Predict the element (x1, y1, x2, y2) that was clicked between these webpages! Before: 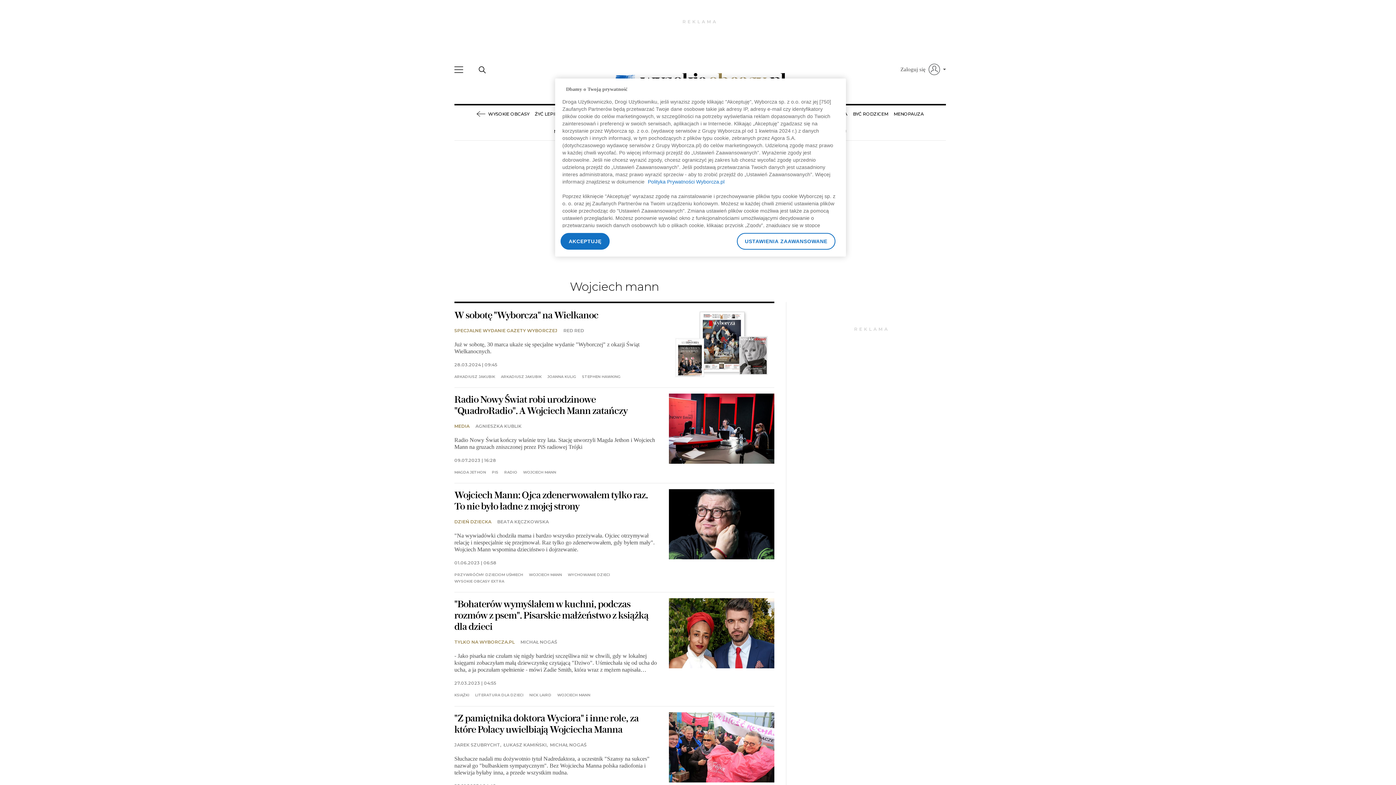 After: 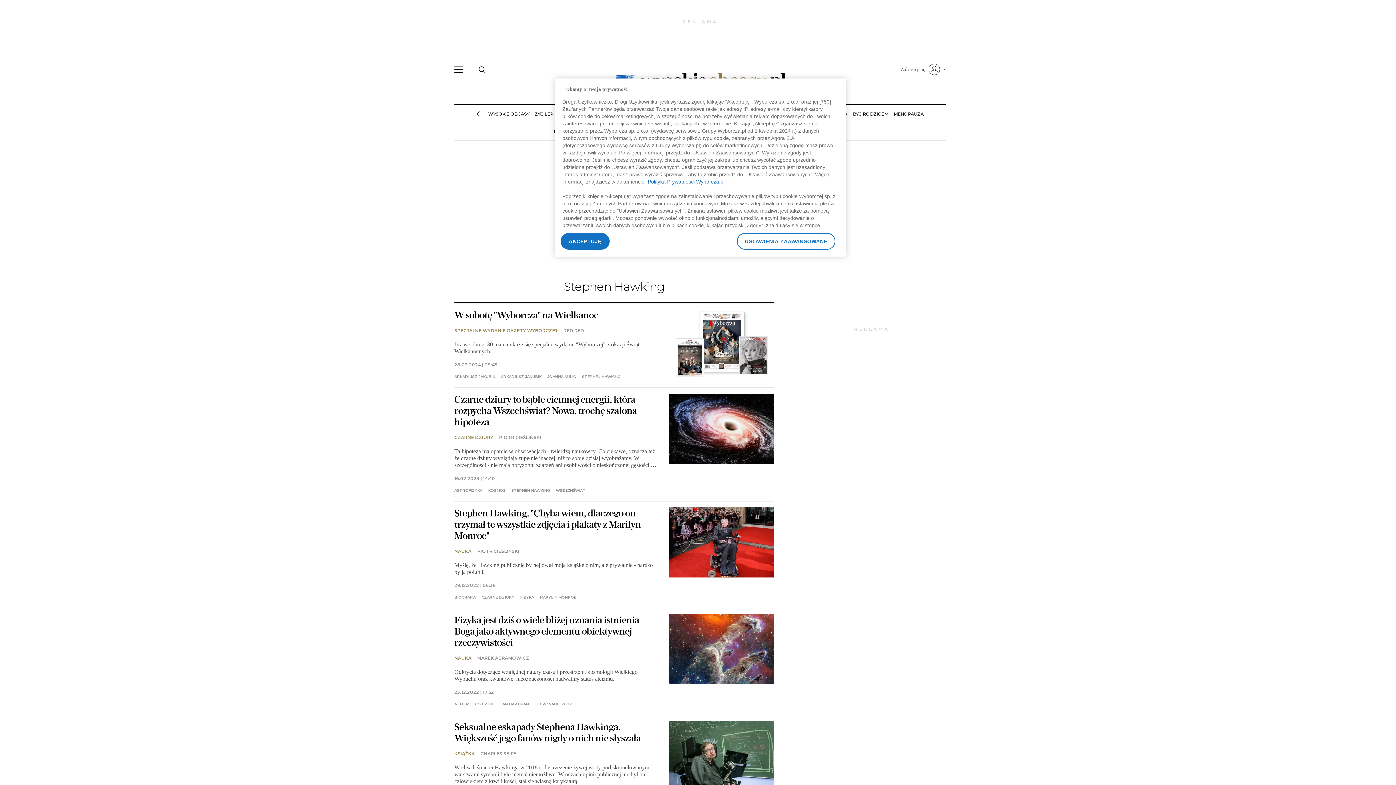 Action: label: STEPHEN HAWKING bbox: (582, 375, 620, 378)